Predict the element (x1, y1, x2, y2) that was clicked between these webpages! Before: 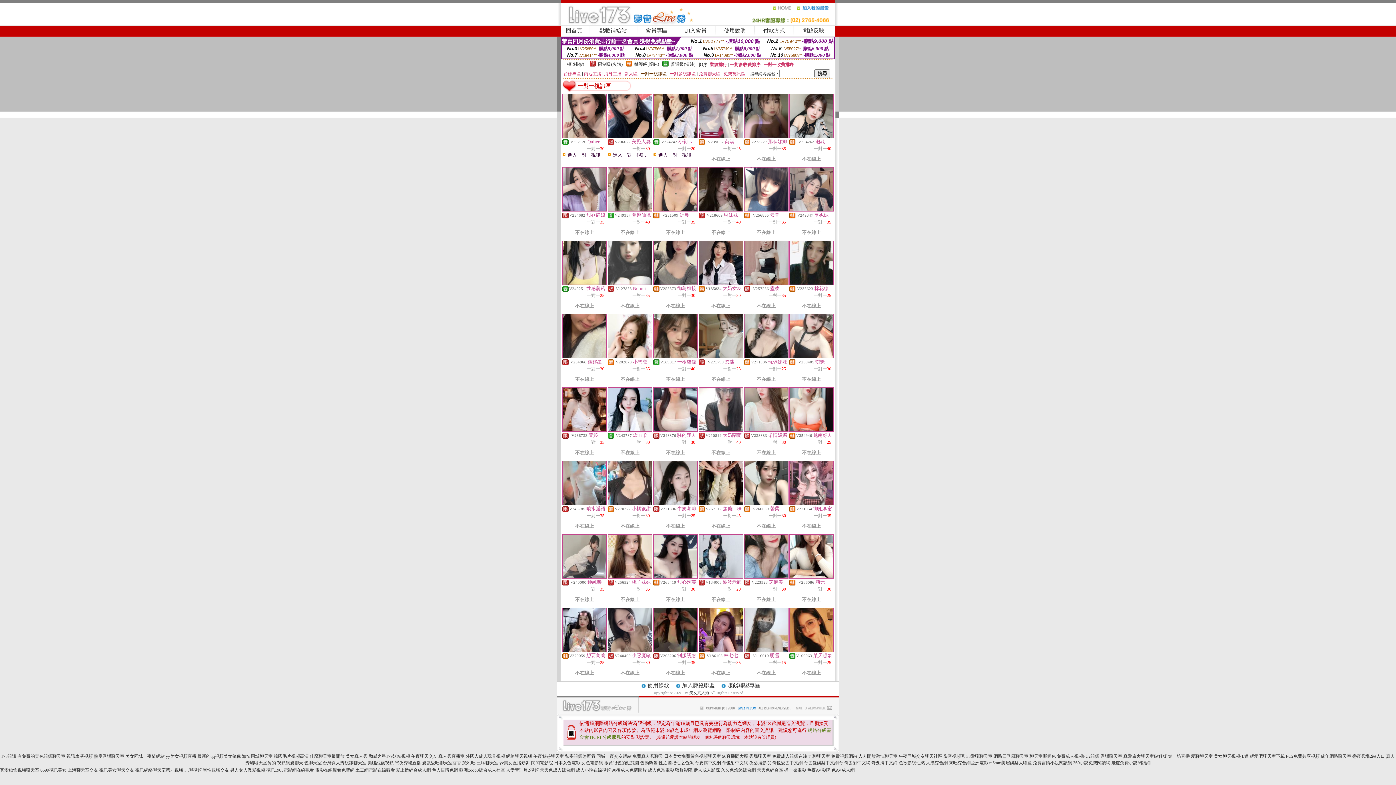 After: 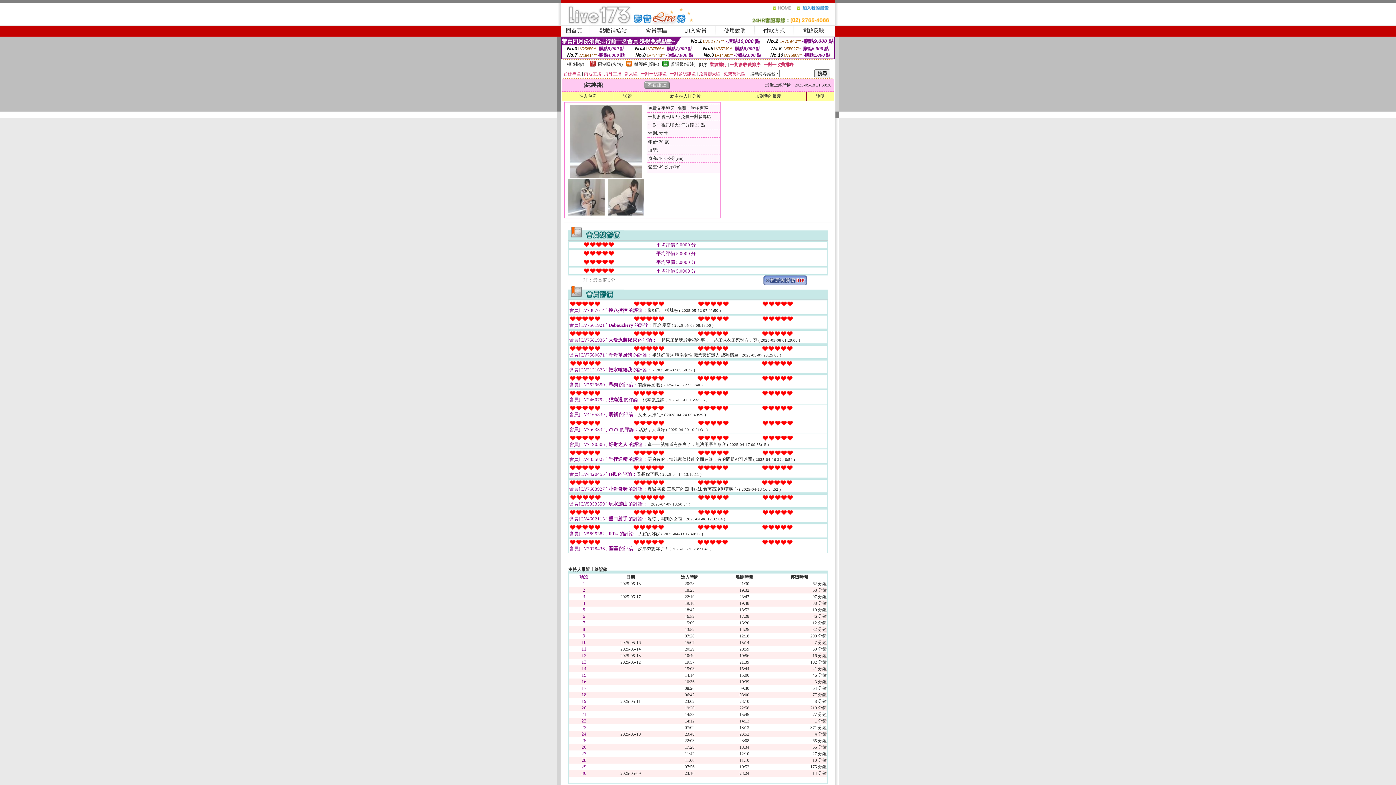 Action: bbox: (562, 574, 606, 579)